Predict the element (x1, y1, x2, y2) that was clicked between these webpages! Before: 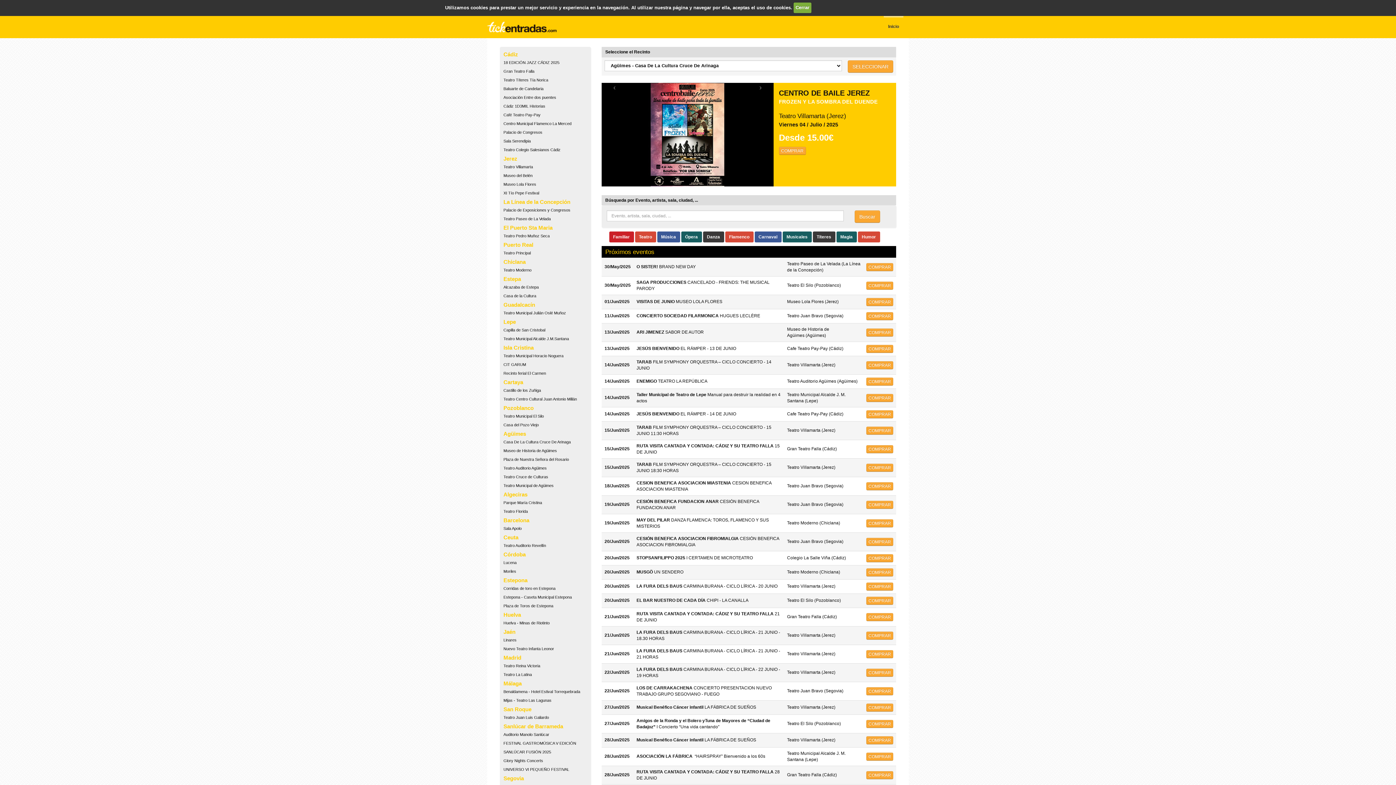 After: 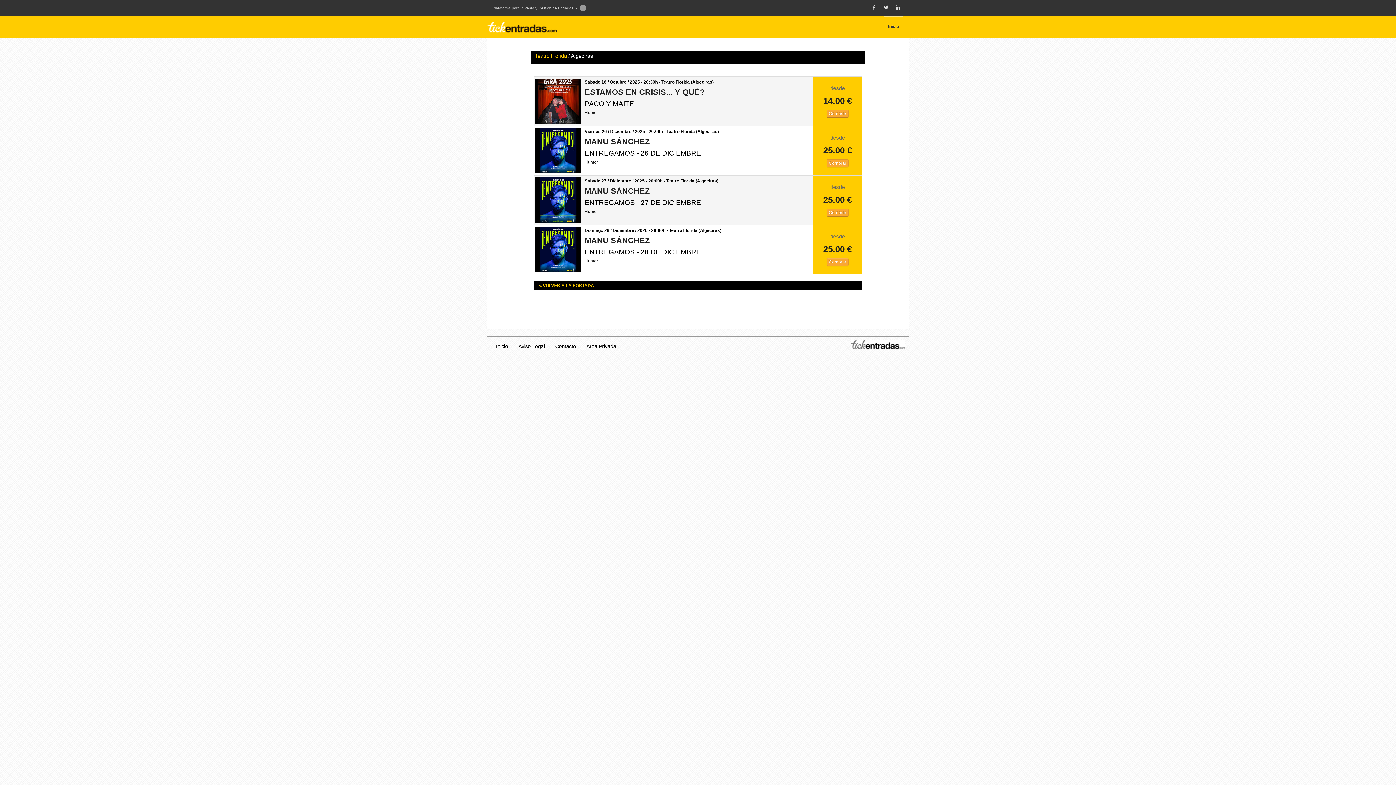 Action: label: Teatro Florida bbox: (503, 509, 528, 513)